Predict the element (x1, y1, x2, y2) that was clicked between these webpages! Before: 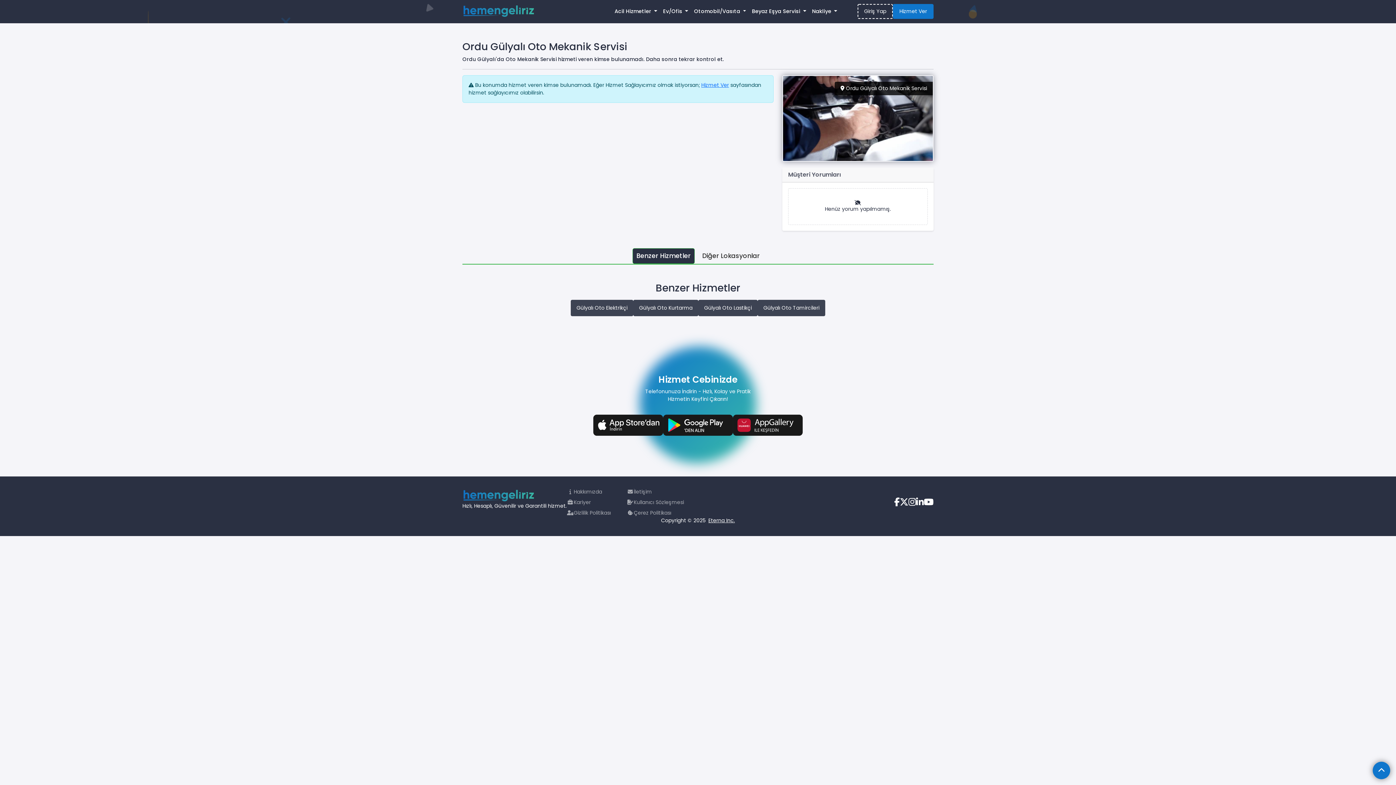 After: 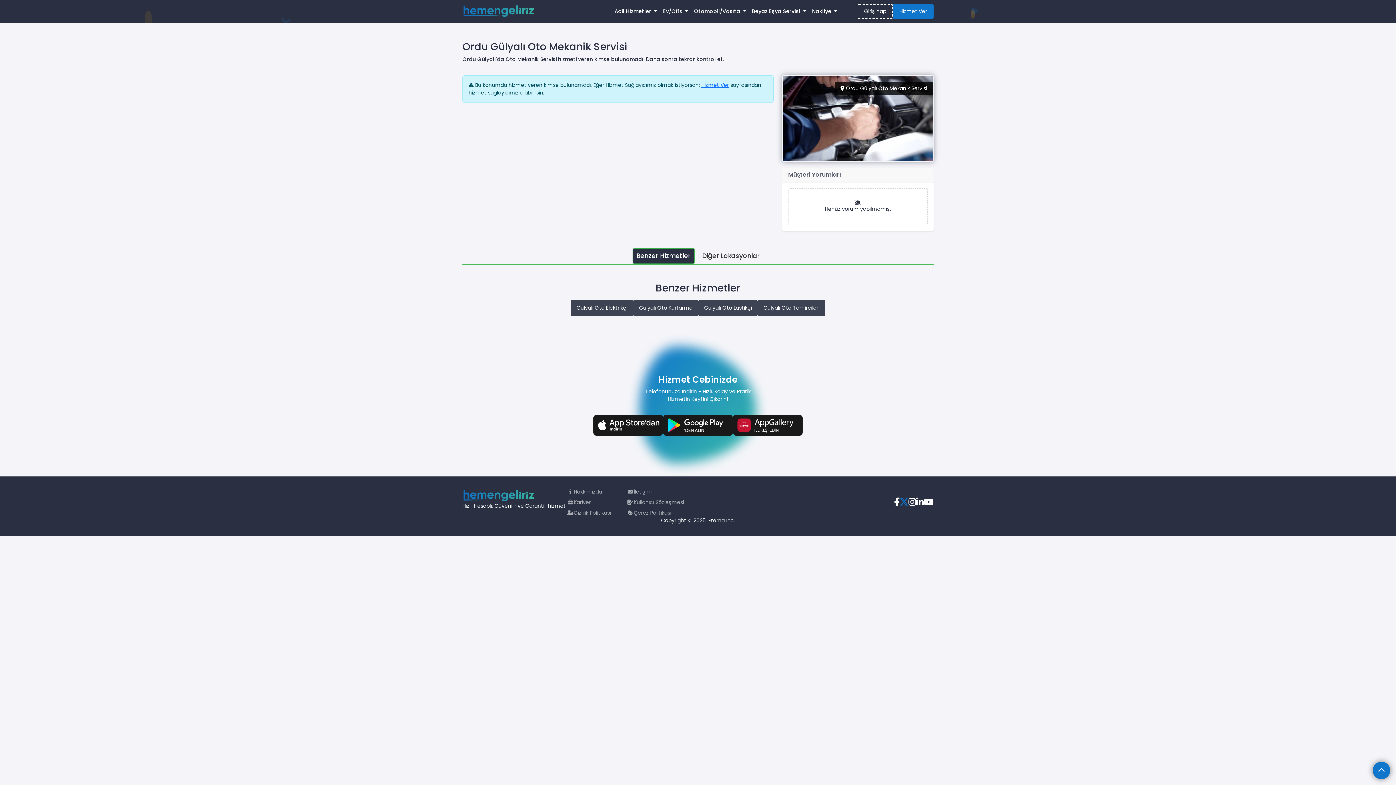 Action: bbox: (900, 496, 908, 509)